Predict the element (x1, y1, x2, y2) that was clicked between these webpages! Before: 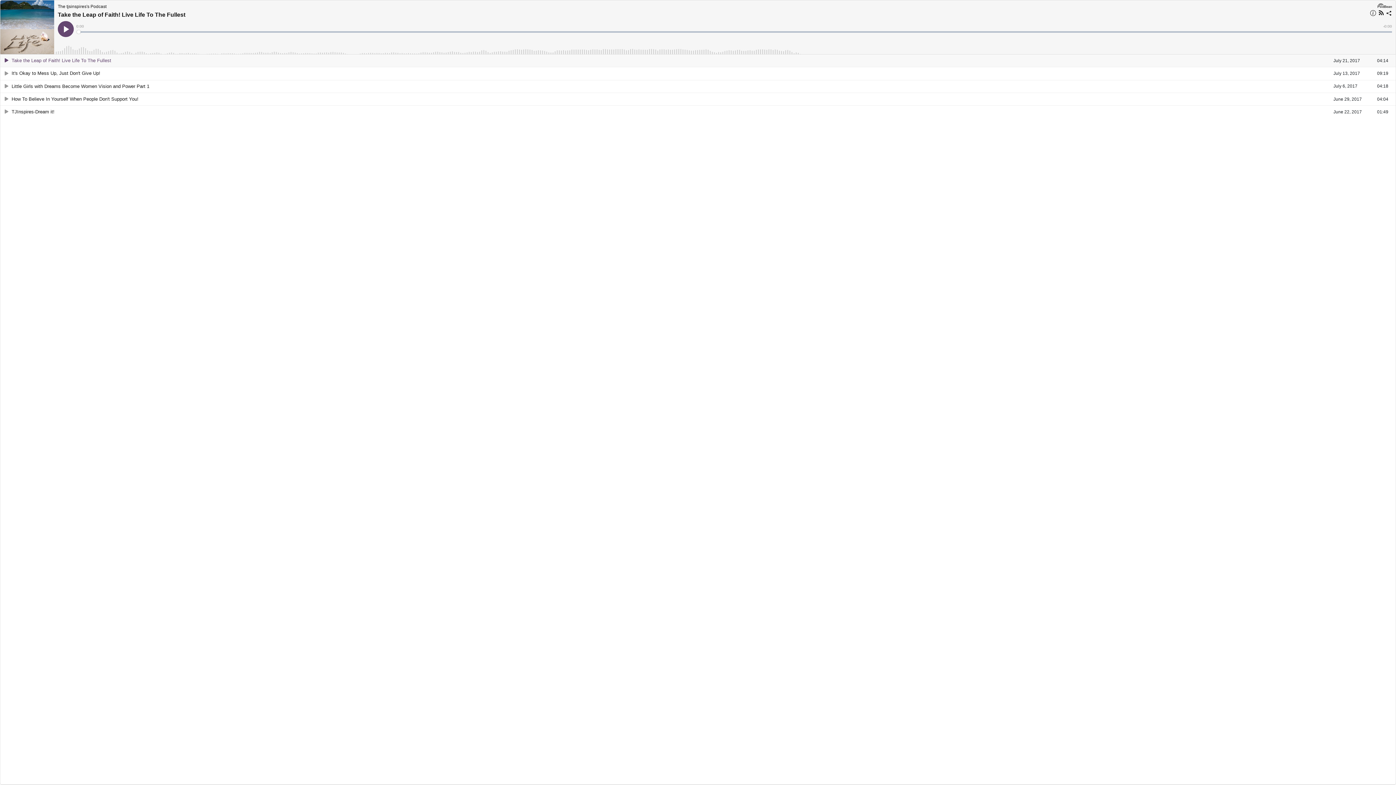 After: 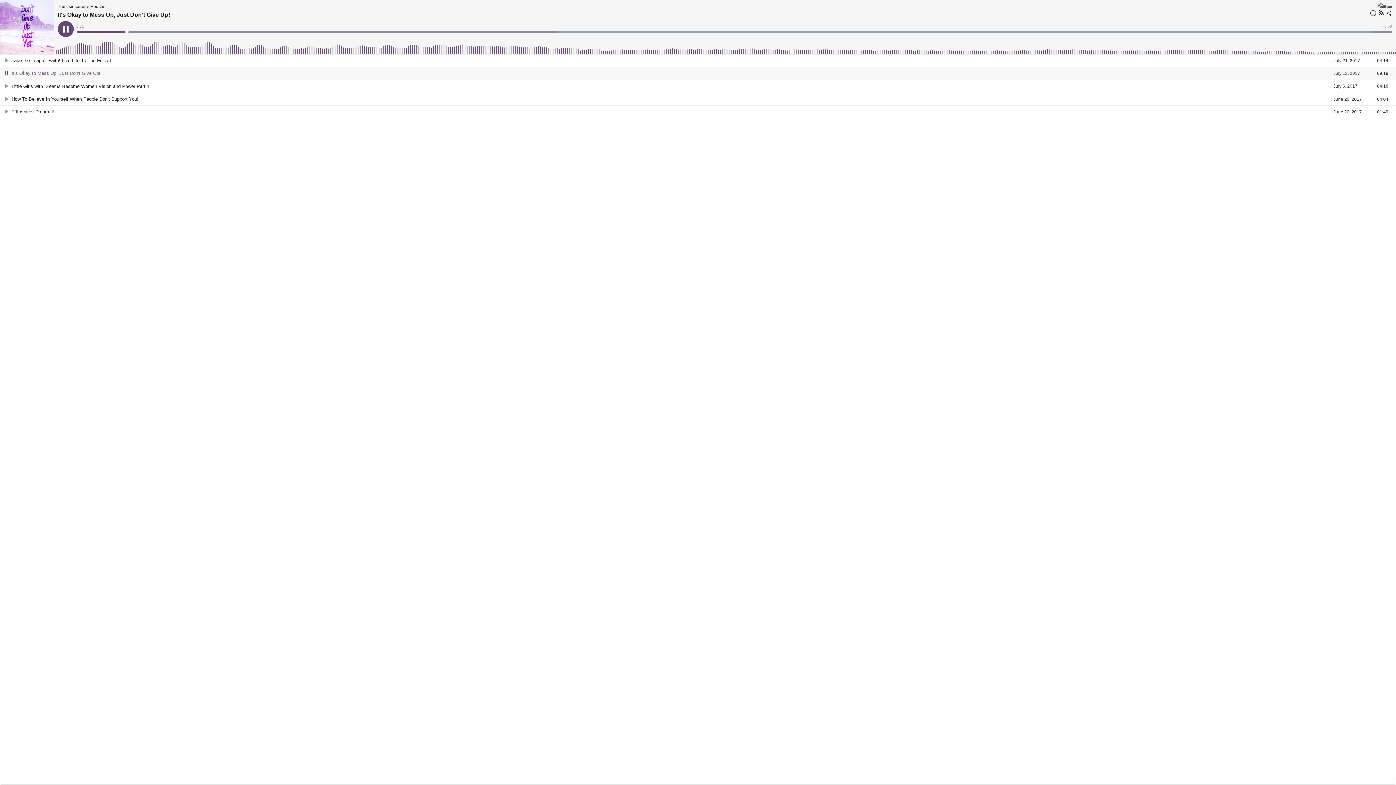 Action: bbox: (10, 69, 1333, 76) label: It's Okay to Mess Up, Just Don't Give Up!